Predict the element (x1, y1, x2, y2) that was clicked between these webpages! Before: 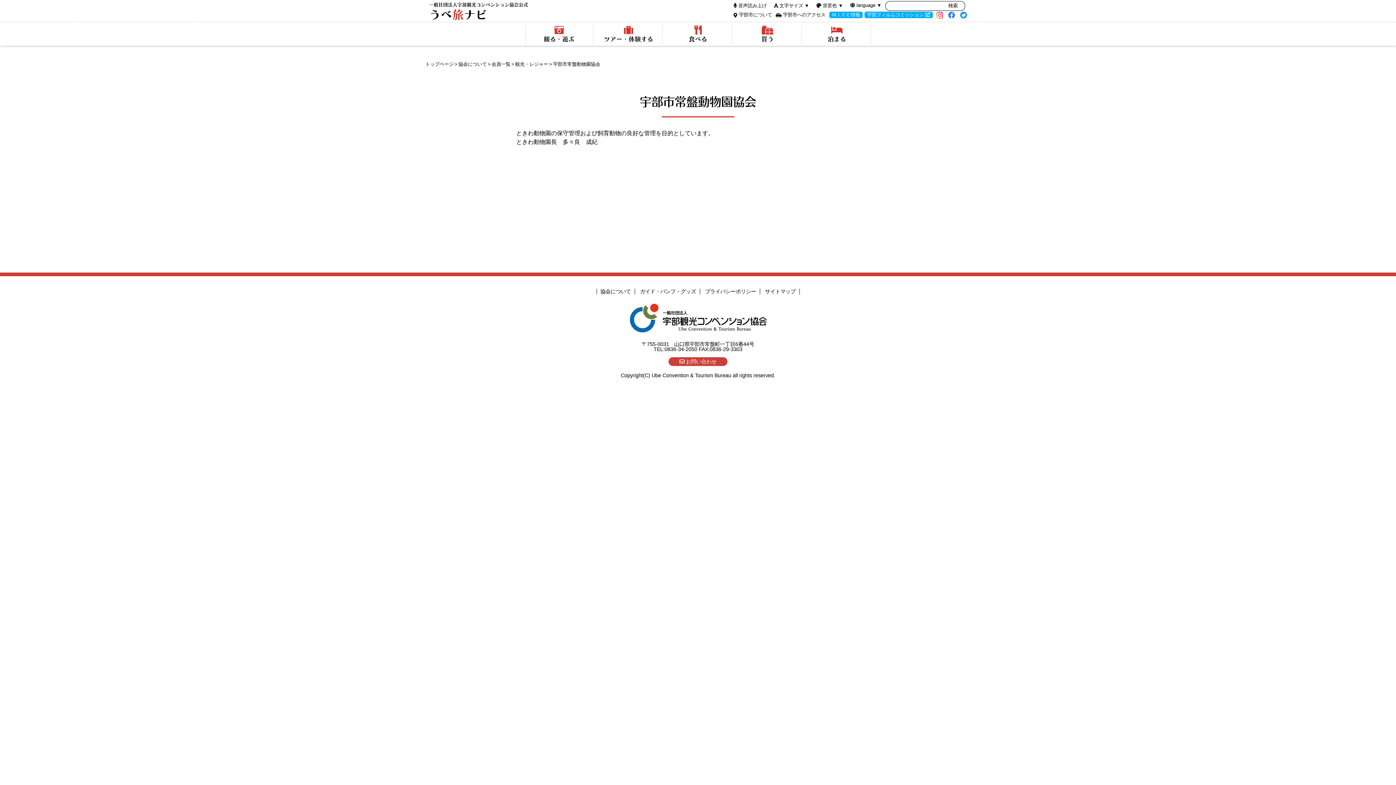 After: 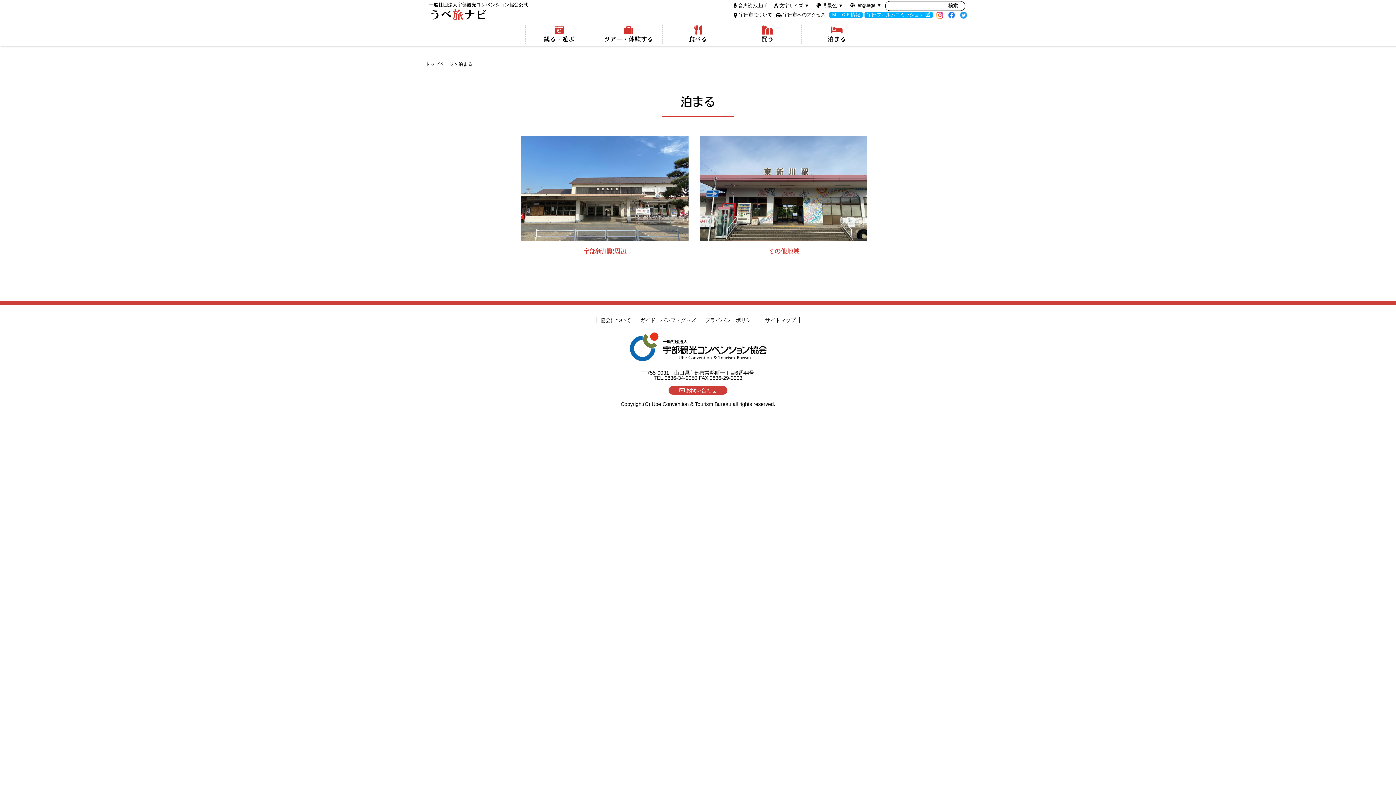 Action: bbox: (808, 25, 865, 43) label: 泊まる